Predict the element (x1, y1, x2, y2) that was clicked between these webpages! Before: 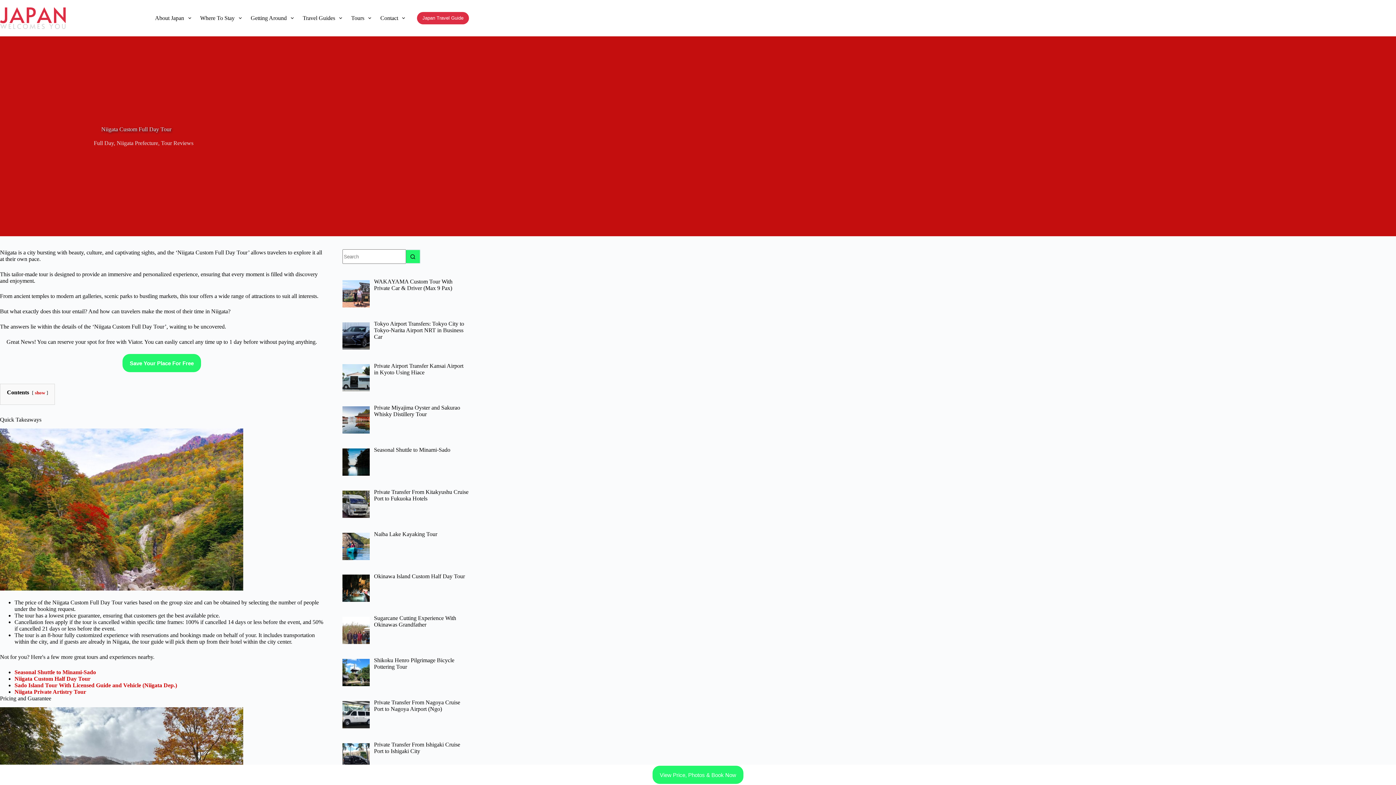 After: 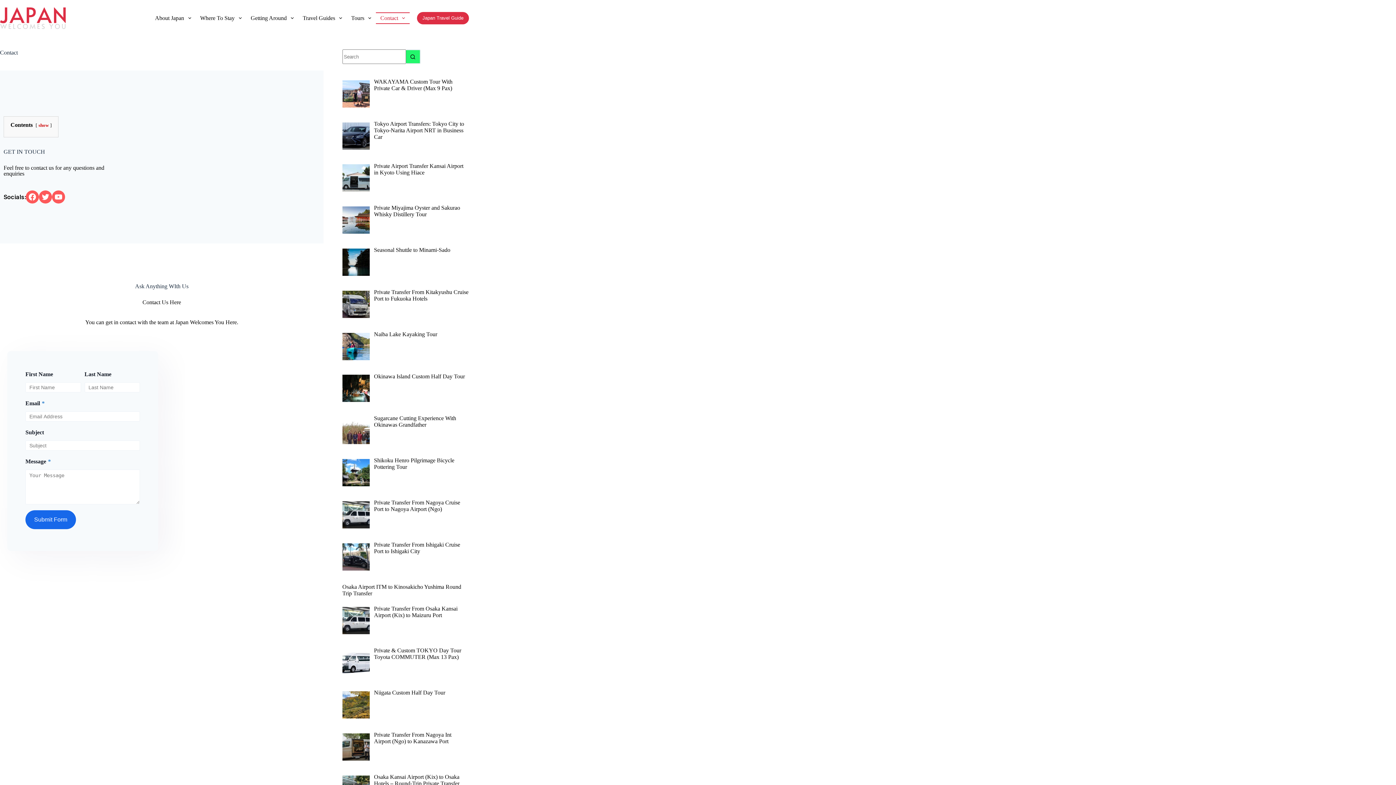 Action: bbox: (375, 12, 409, 24) label: Contact